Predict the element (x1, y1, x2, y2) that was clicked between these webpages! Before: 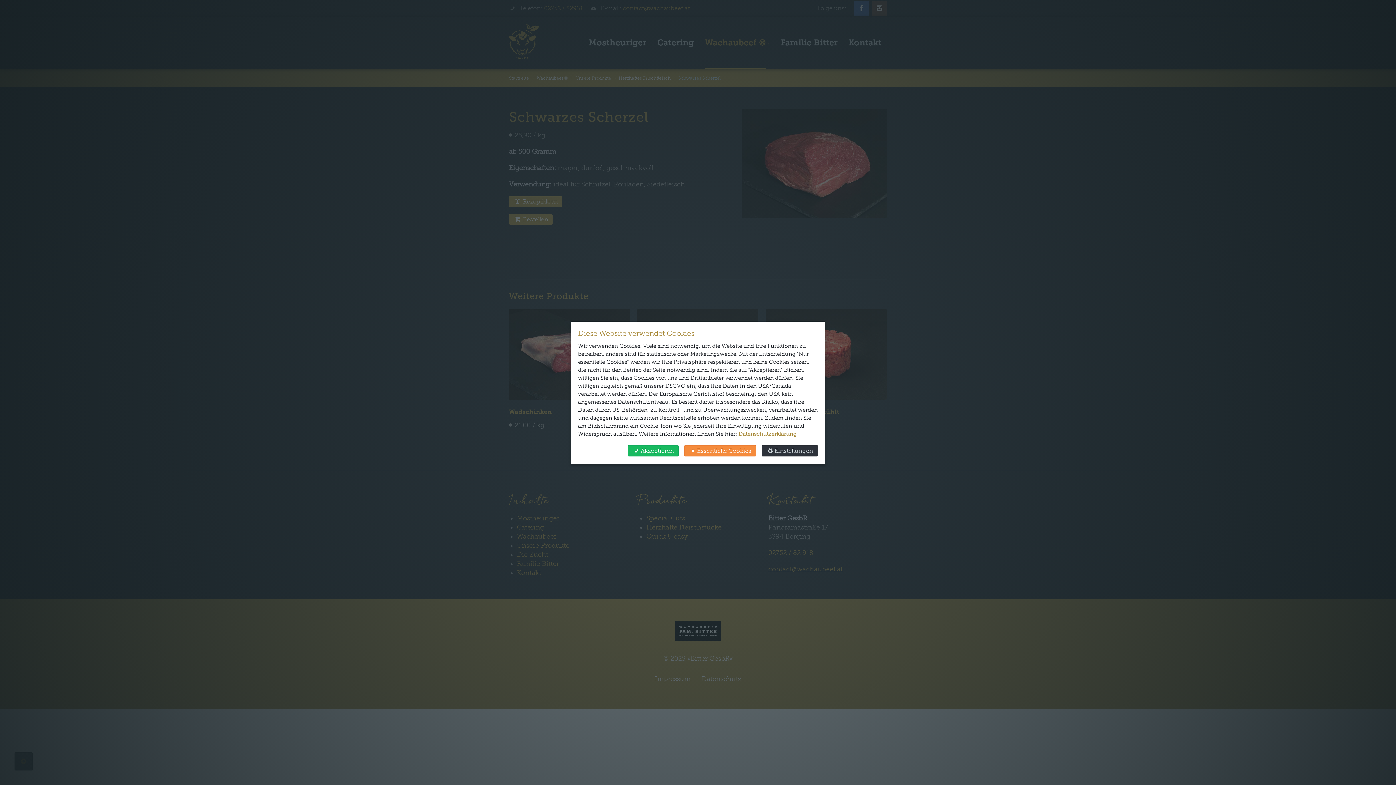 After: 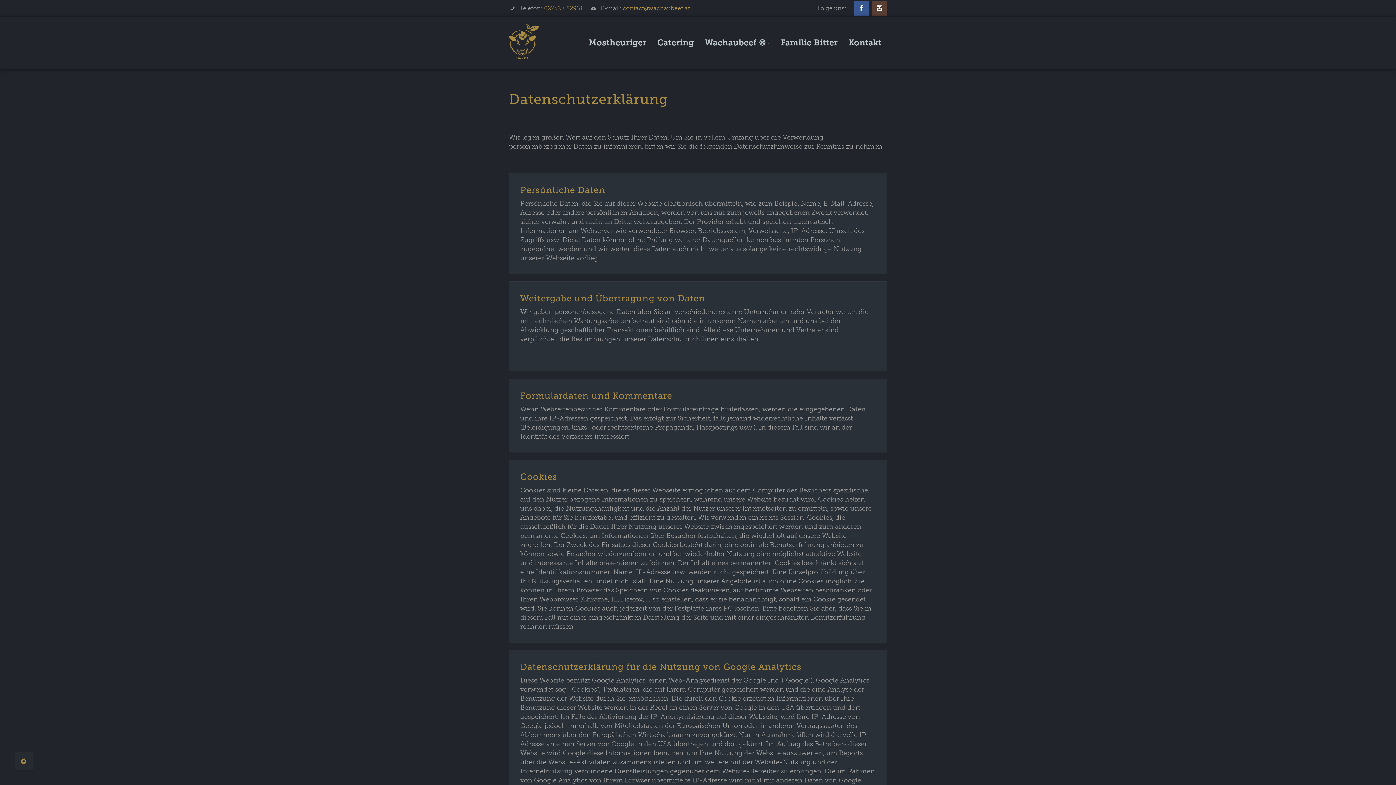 Action: bbox: (738, 431, 796, 438) label: Datenschutzerklärung